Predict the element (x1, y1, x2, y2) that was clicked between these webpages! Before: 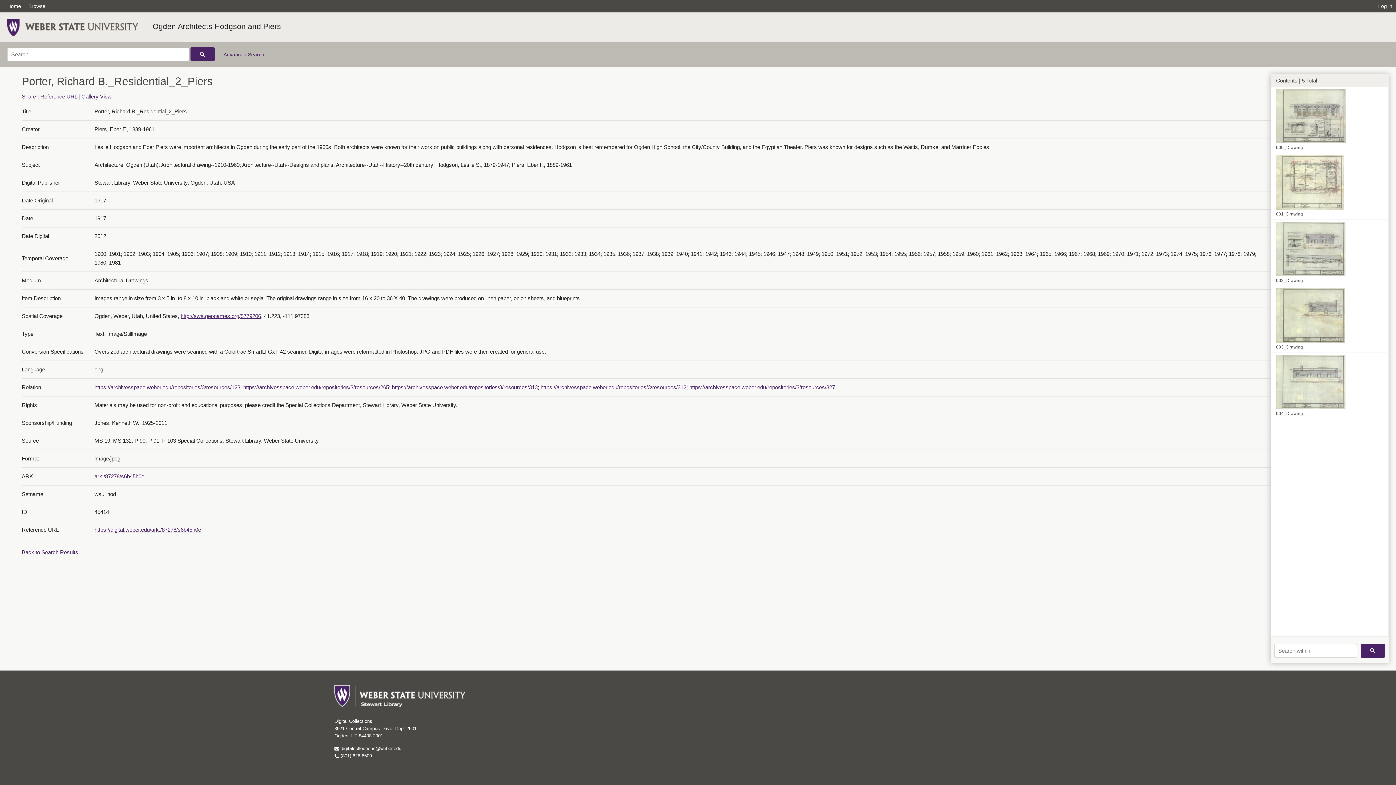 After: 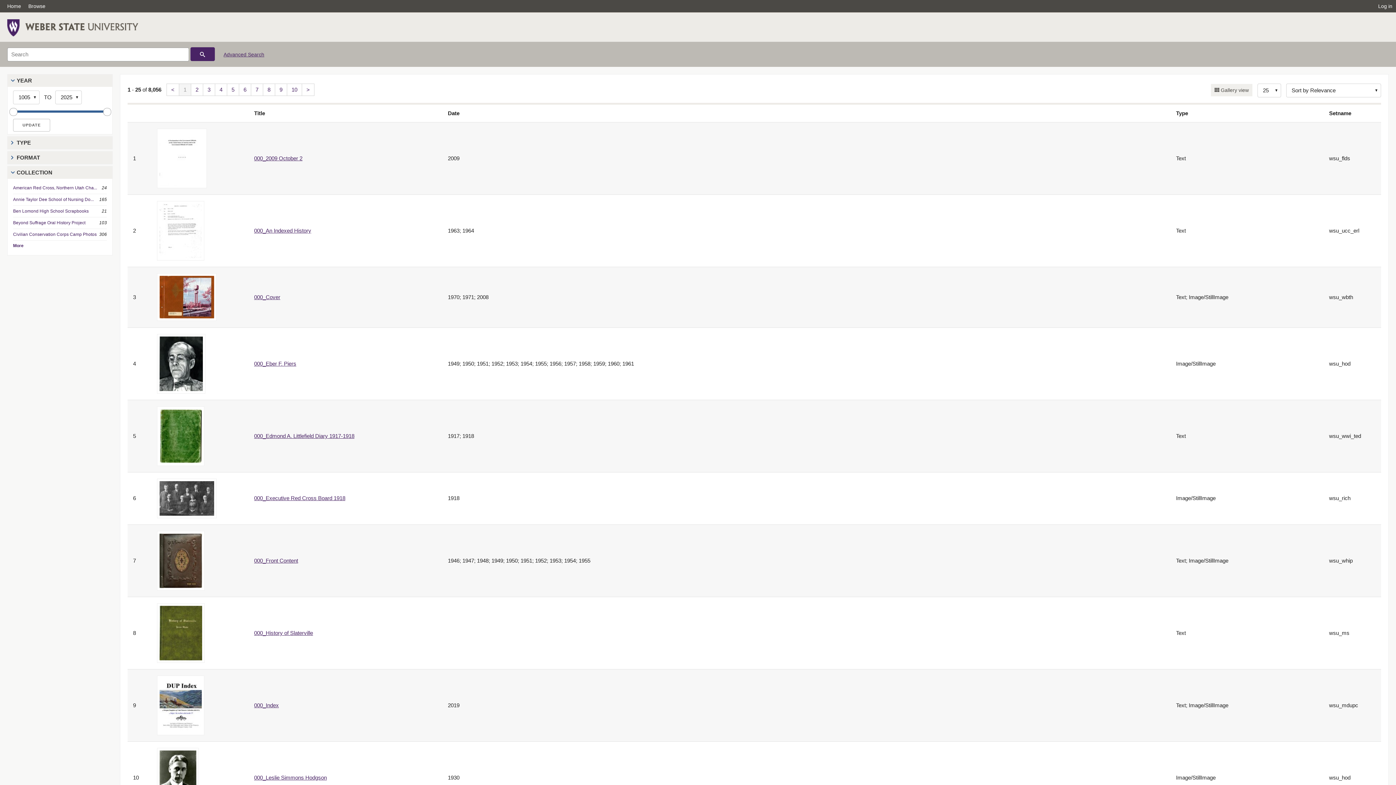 Action: bbox: (7, 14, 138, 40)